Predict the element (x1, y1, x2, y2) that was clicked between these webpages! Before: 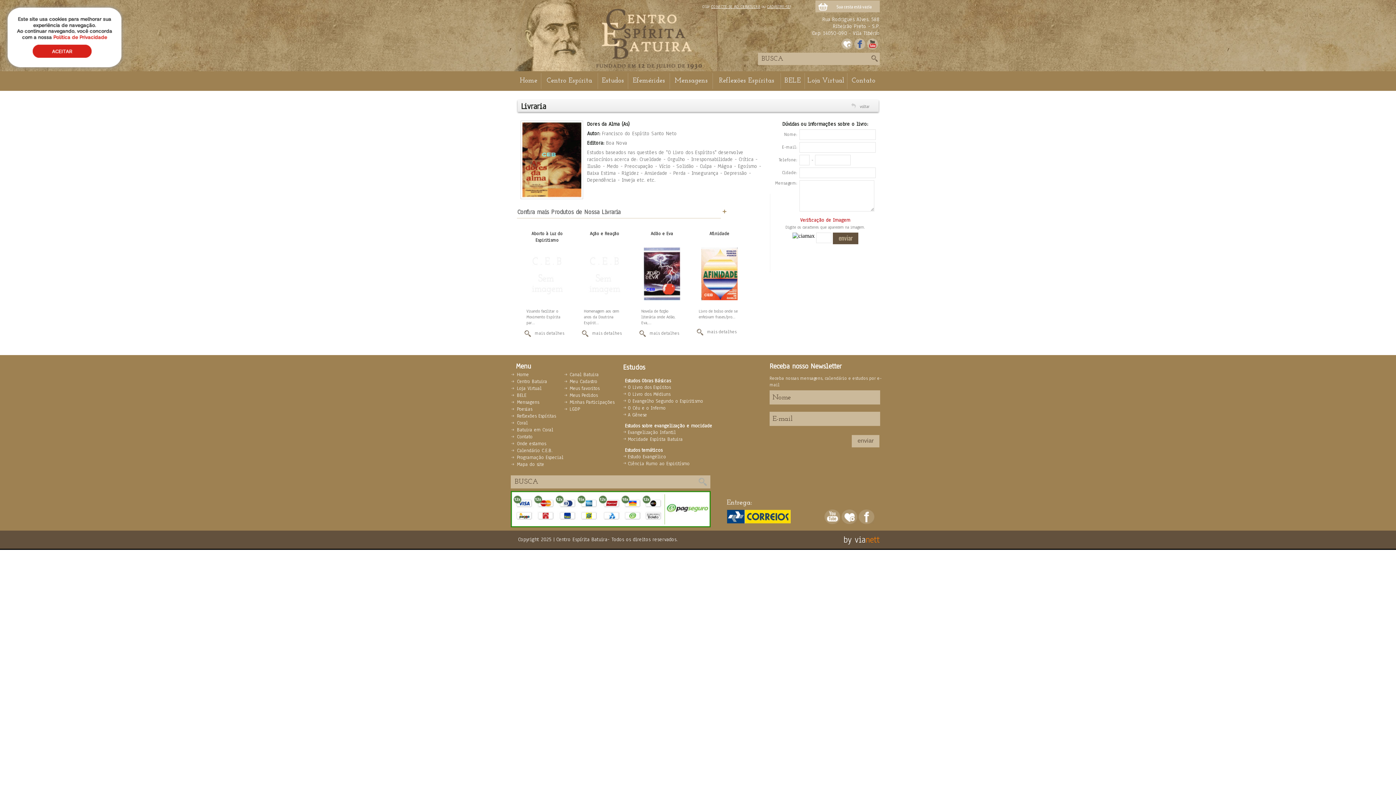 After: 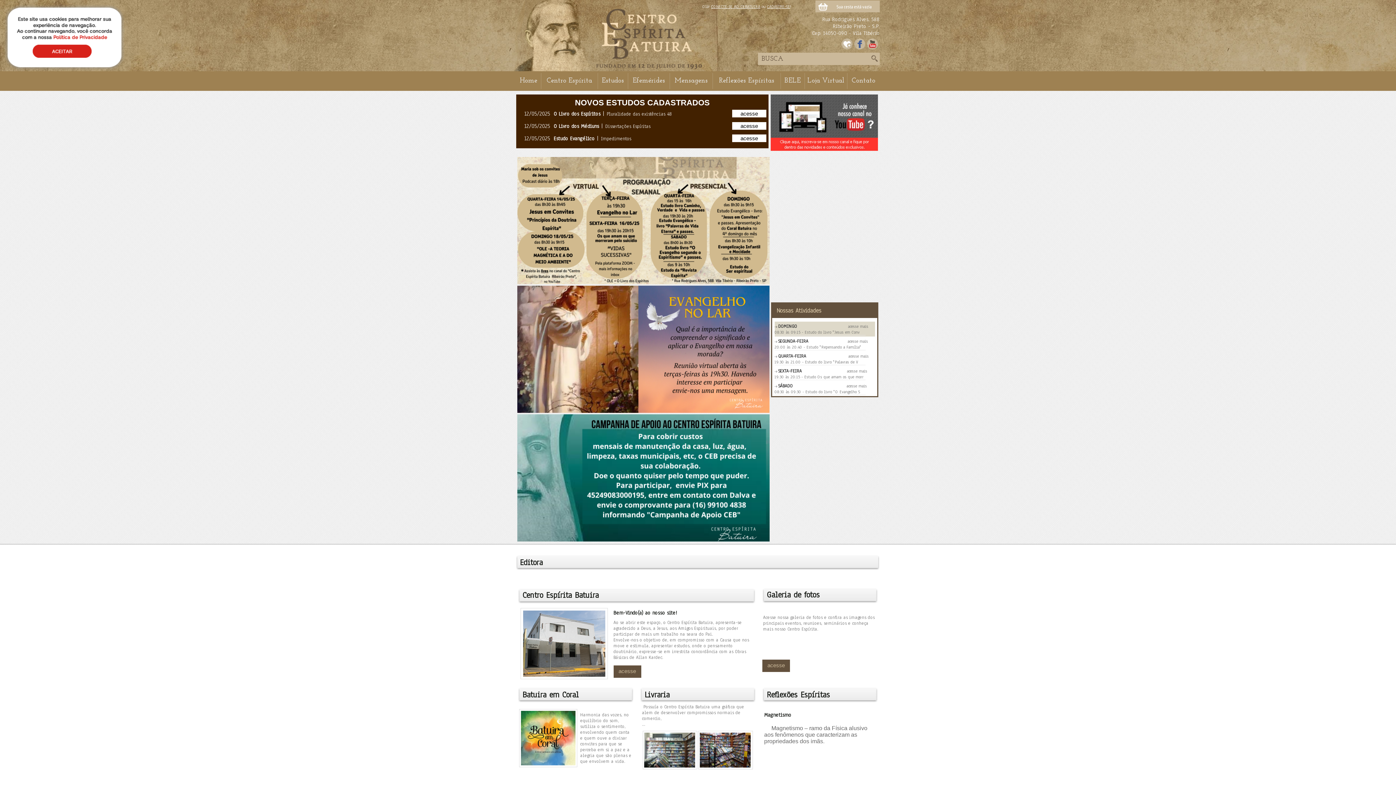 Action: bbox: (516, 77, 541, 84) label:  Home 